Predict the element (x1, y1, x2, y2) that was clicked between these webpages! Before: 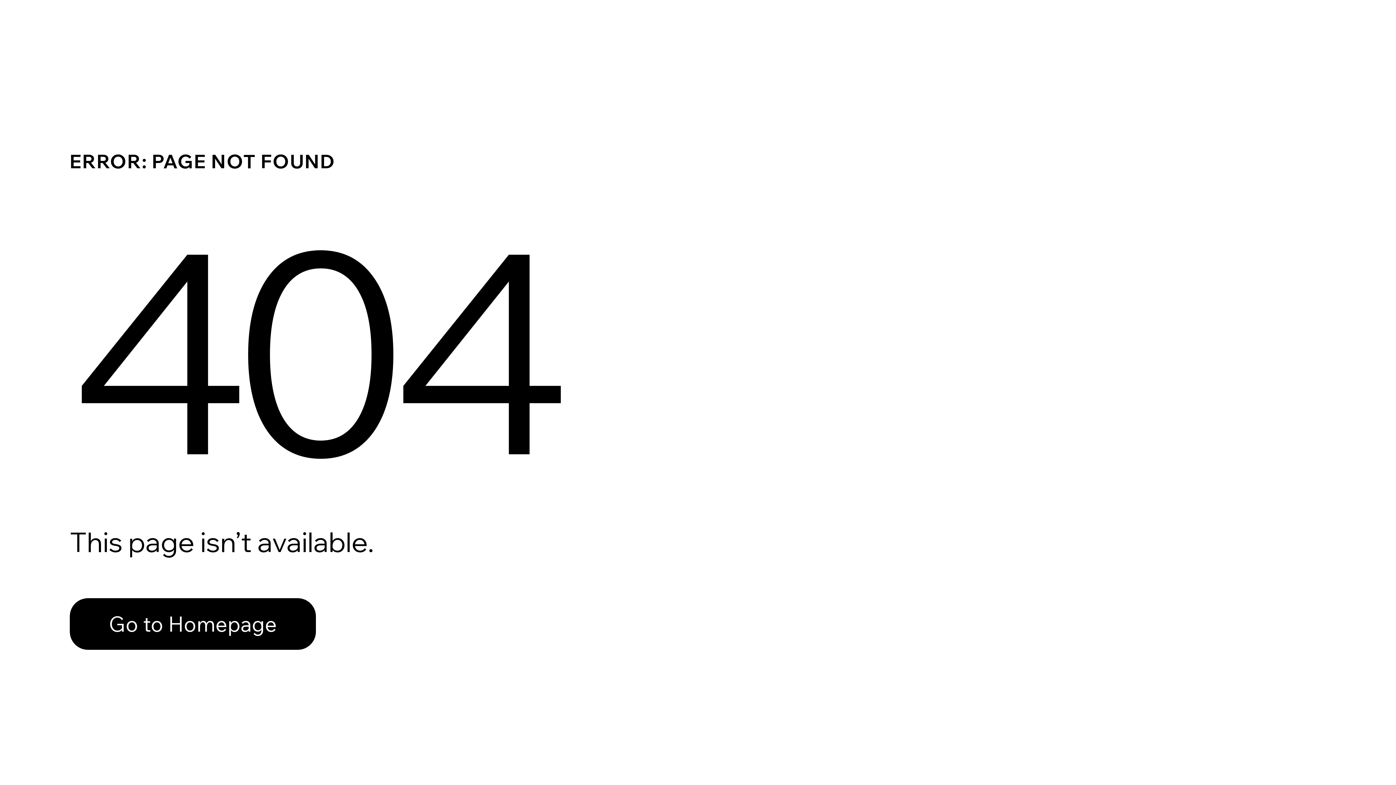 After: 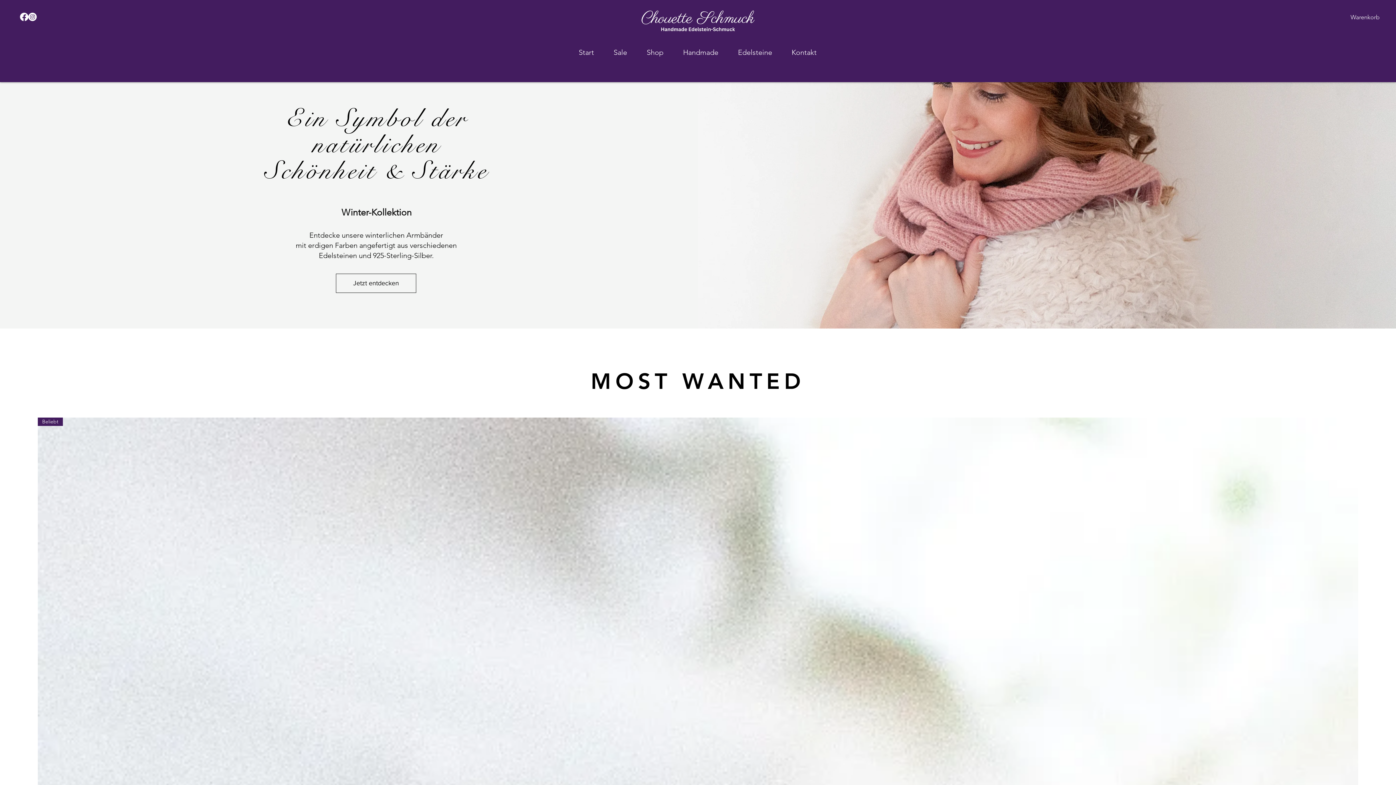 Action: bbox: (69, 598, 316, 650) label: Go to Homepage